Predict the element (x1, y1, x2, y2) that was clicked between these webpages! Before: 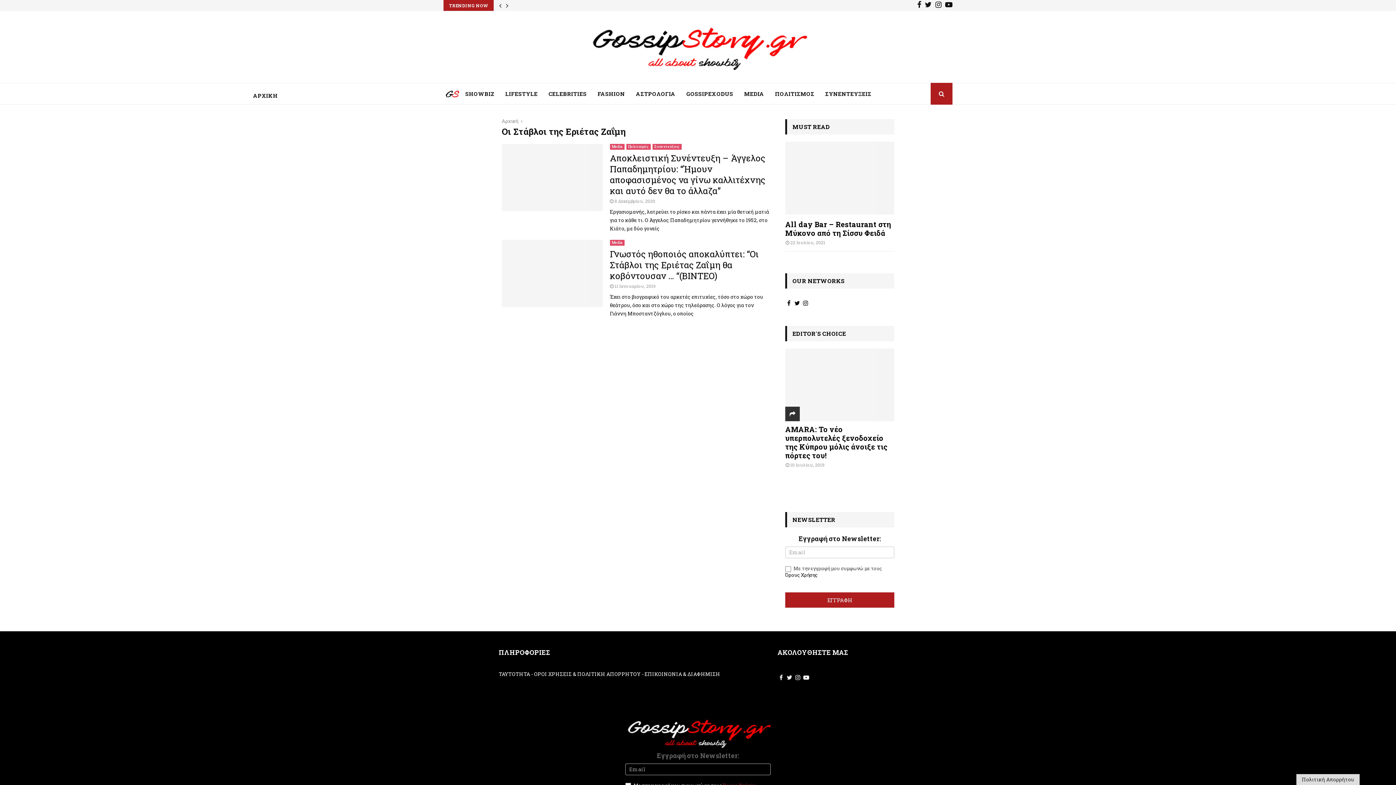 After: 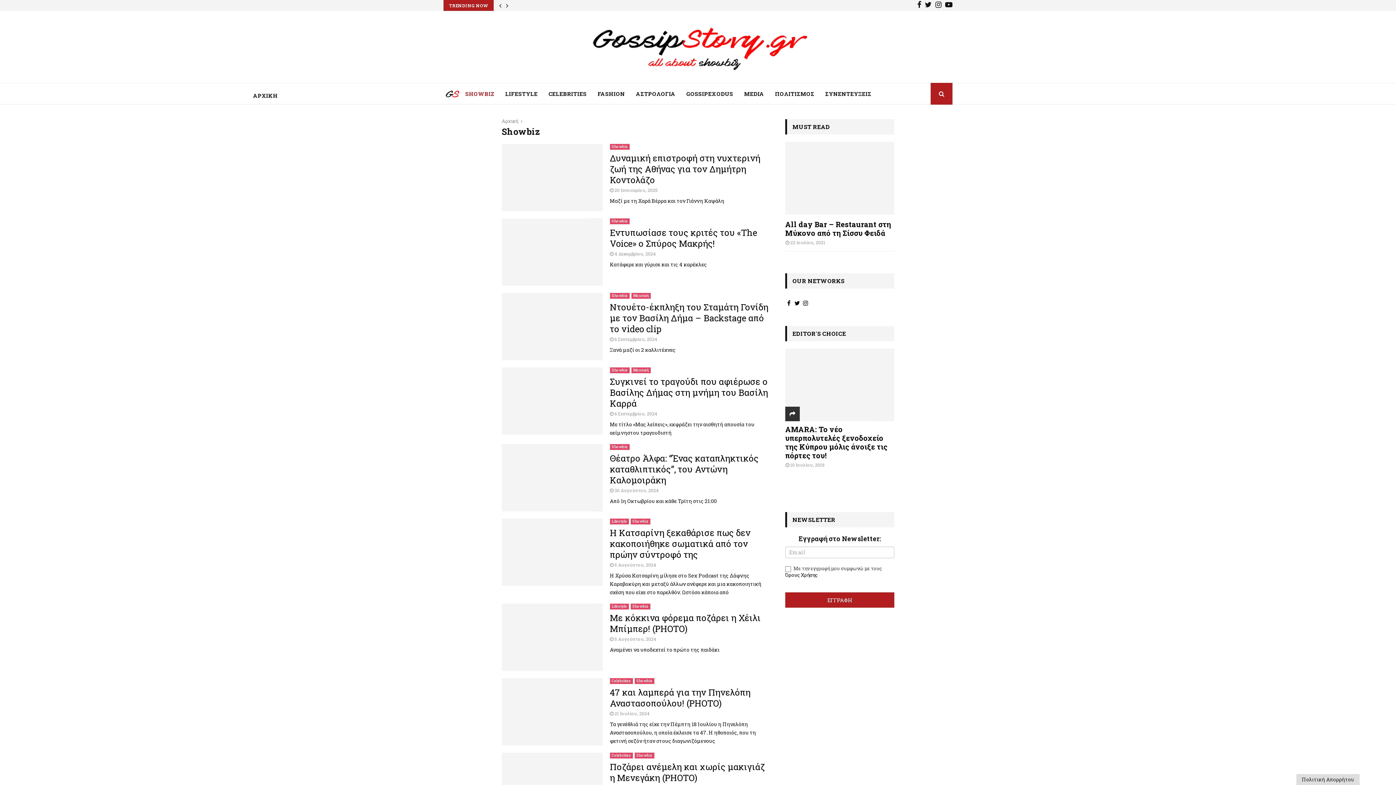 Action: bbox: (465, 82, 494, 104) label: SHOWBIZ